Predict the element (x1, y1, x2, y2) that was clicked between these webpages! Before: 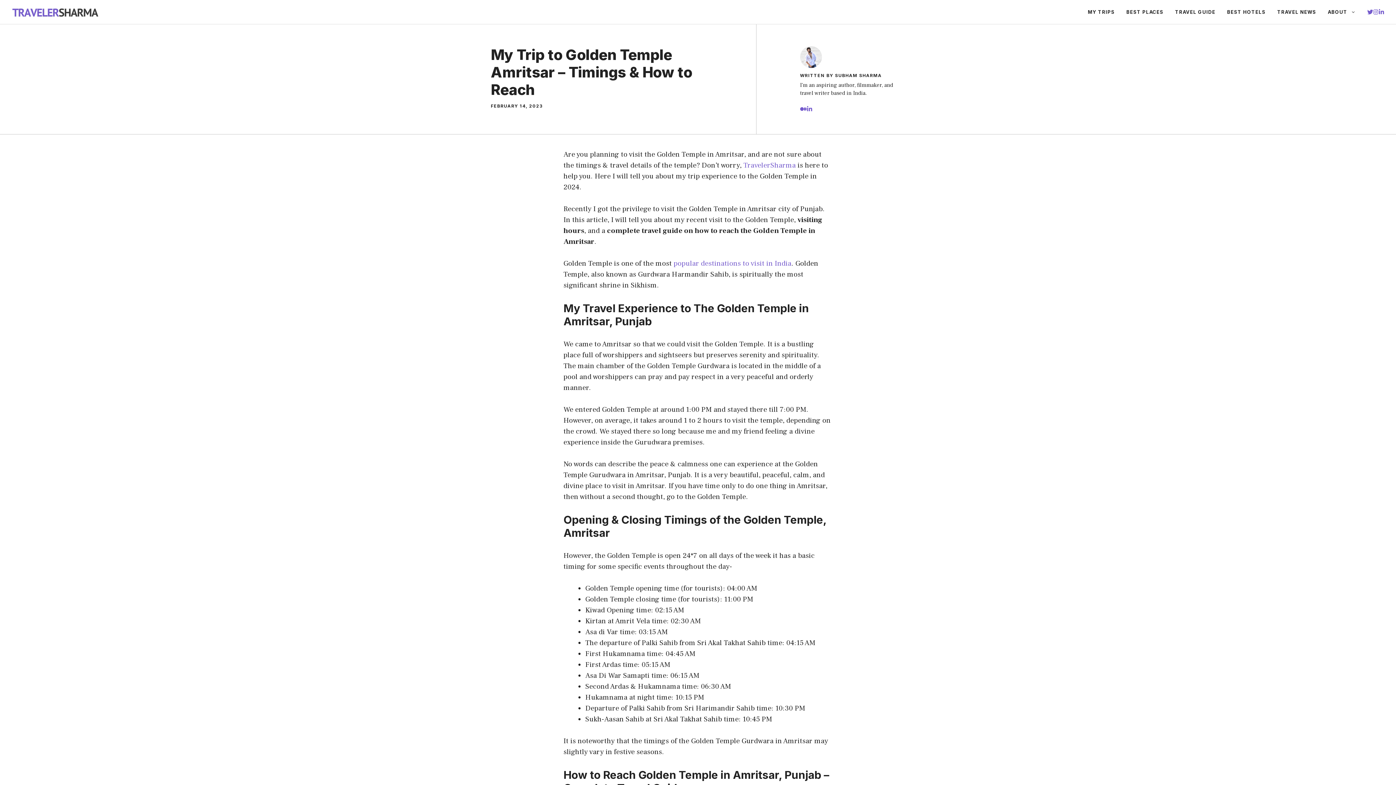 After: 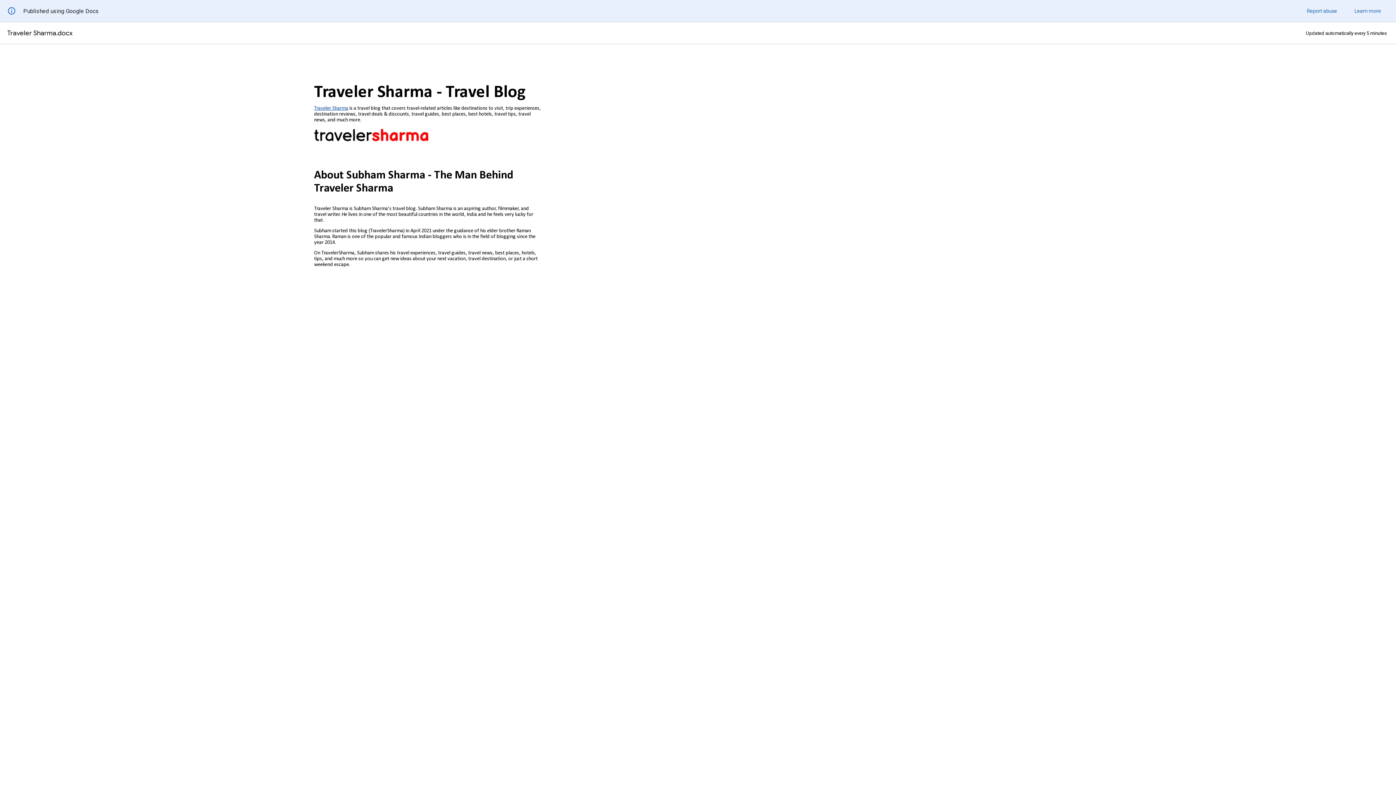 Action: label: TravelerSharma bbox: (743, 160, 796, 170)